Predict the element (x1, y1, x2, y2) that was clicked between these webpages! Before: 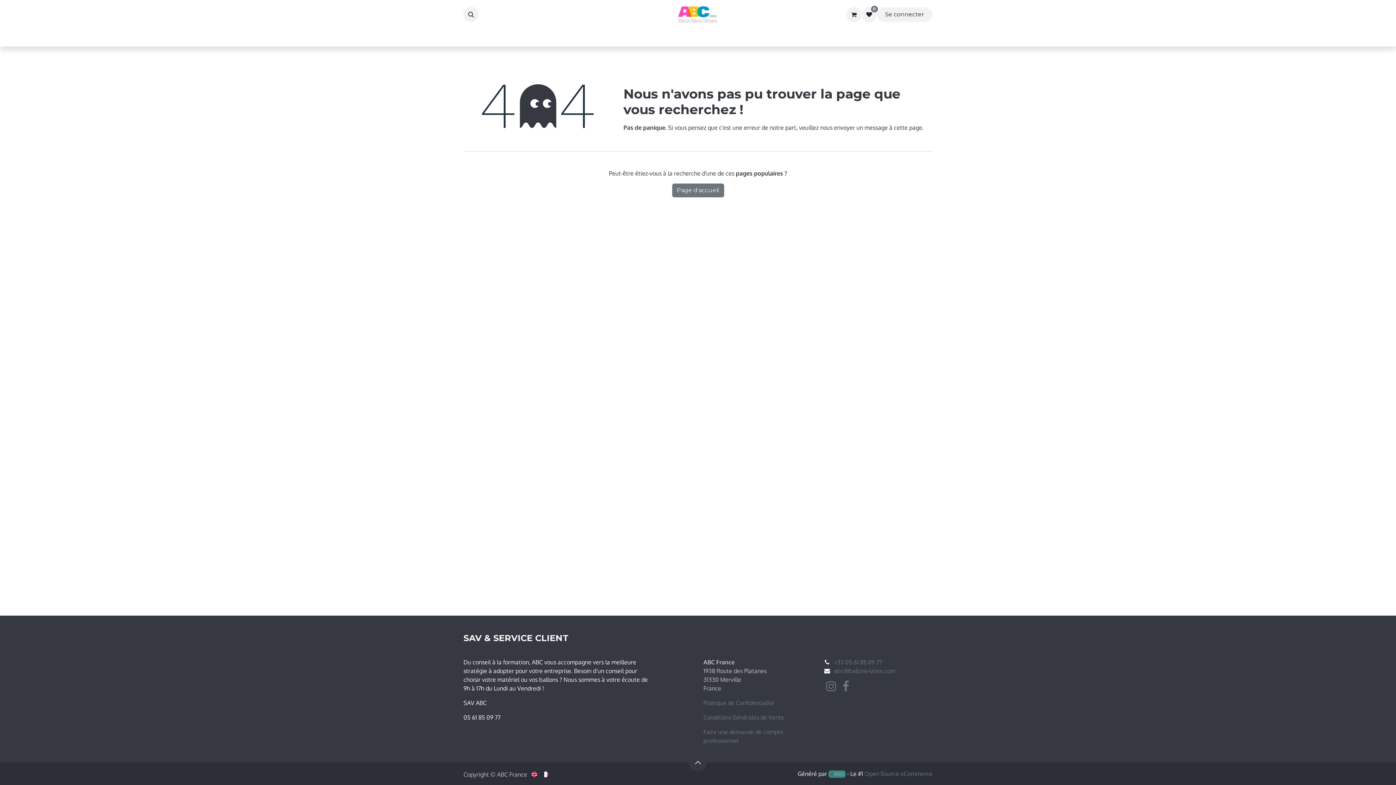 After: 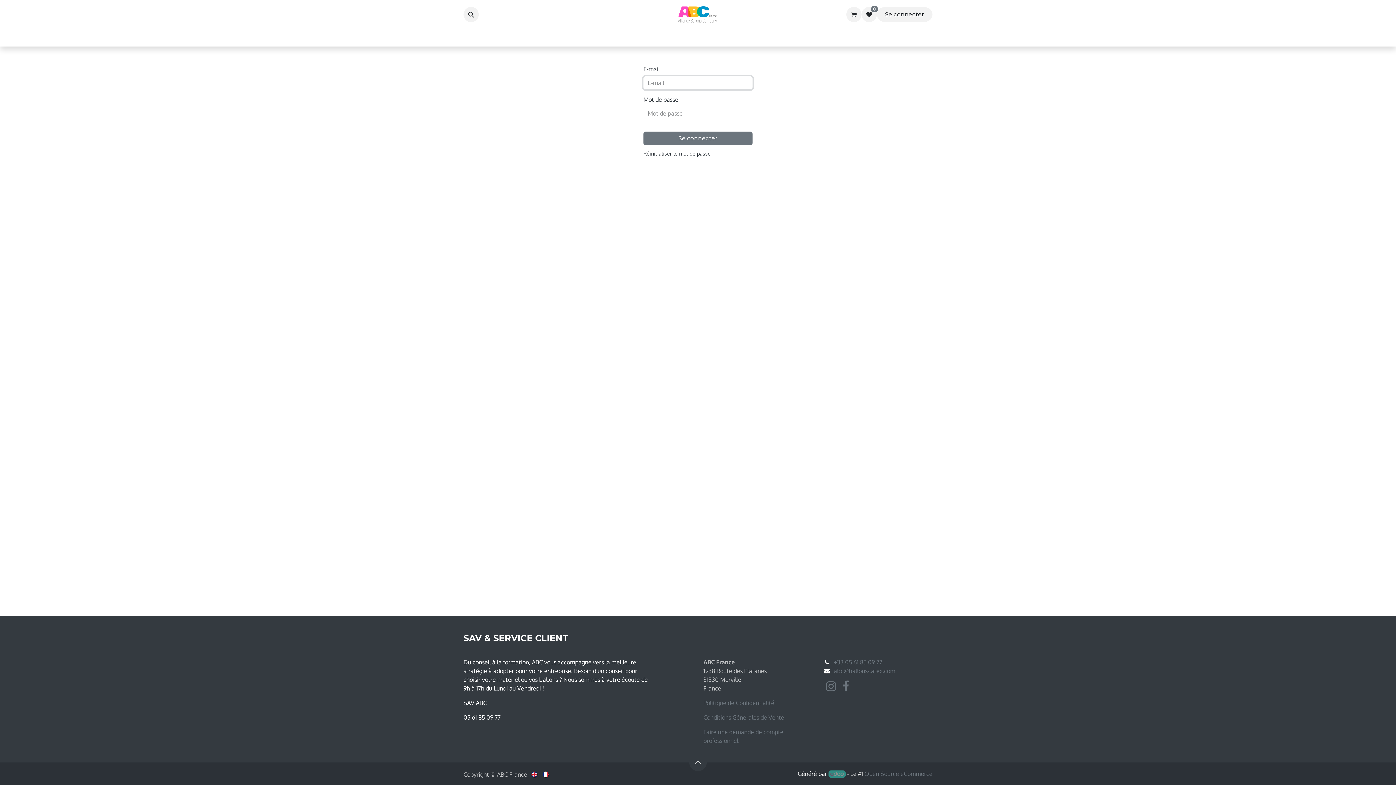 Action: label: Se connecter bbox: (877, 7, 932, 21)